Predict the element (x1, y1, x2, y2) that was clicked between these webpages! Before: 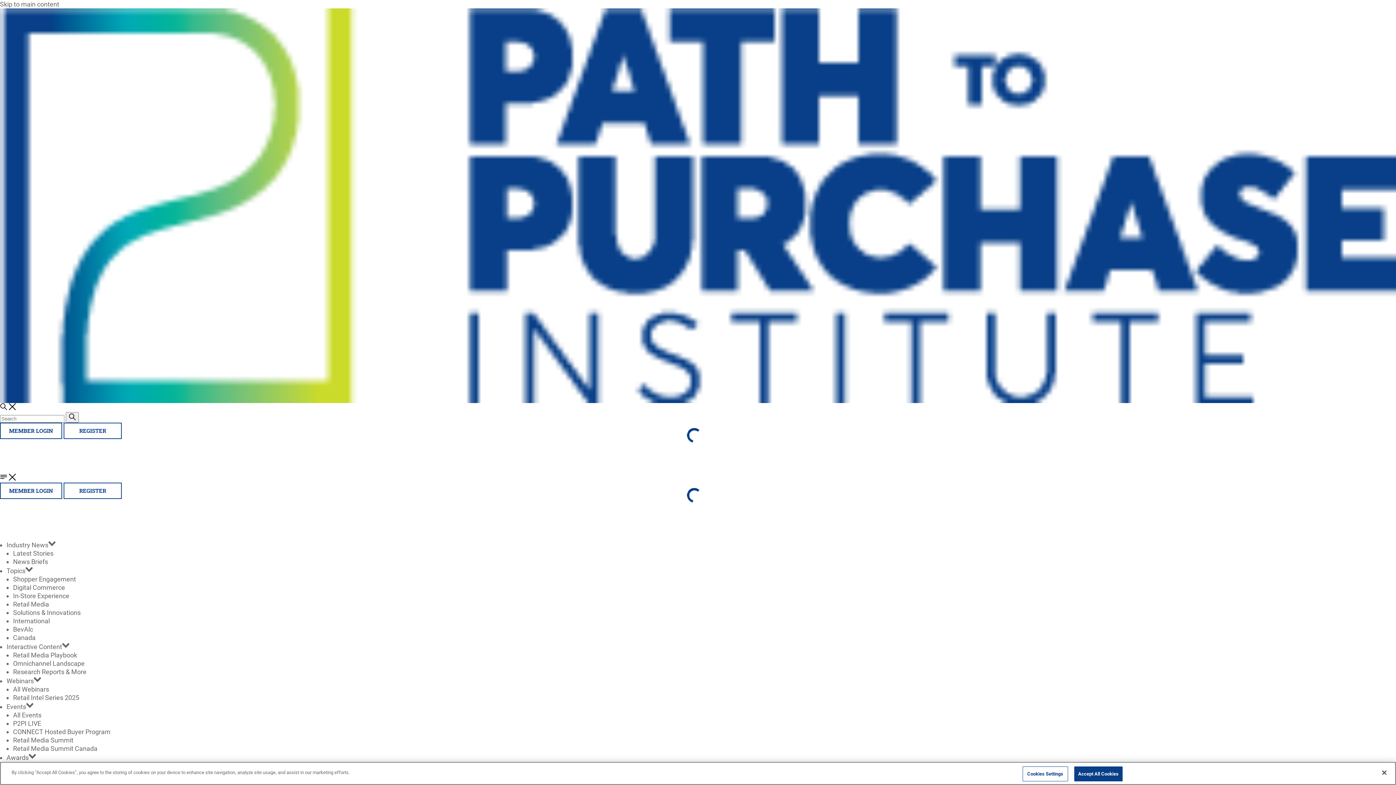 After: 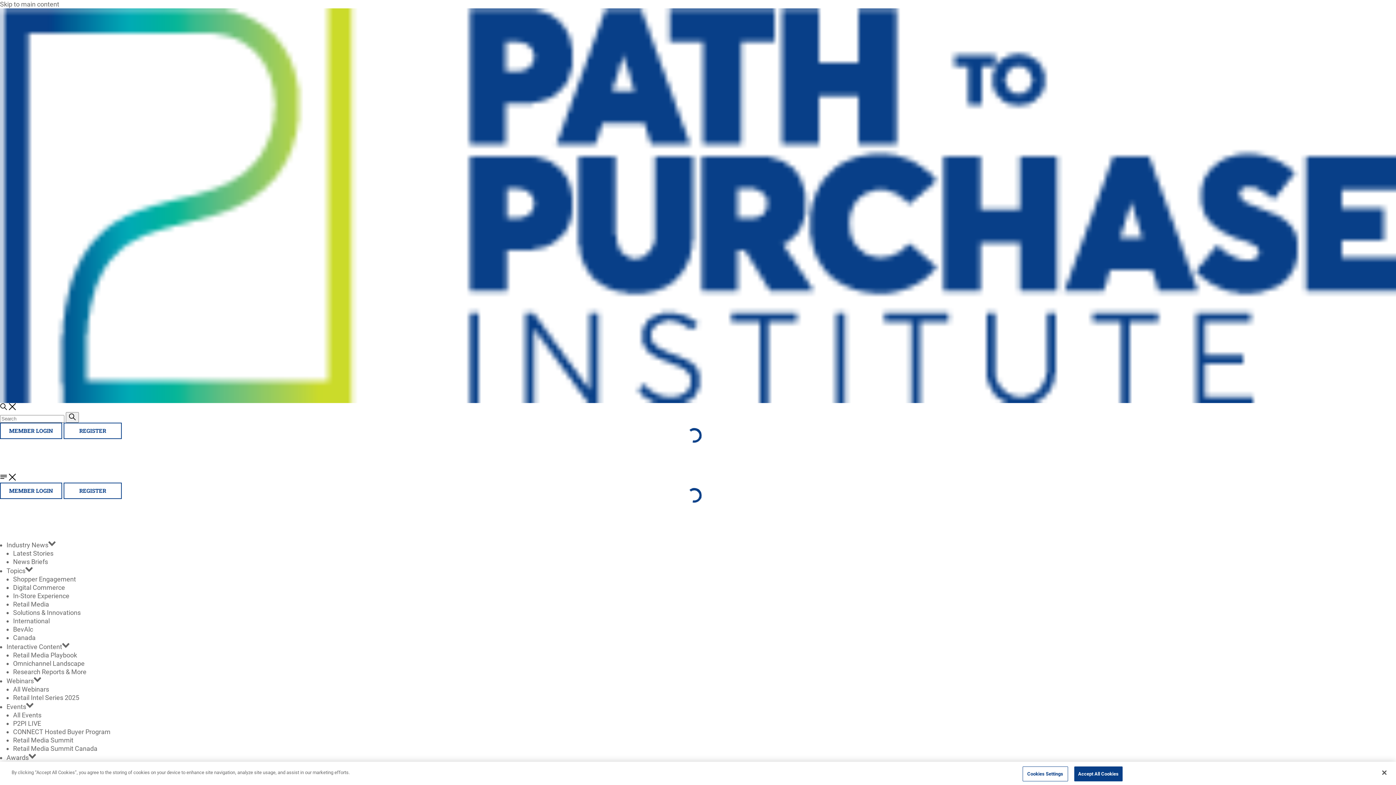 Action: bbox: (8, 473, 16, 480)